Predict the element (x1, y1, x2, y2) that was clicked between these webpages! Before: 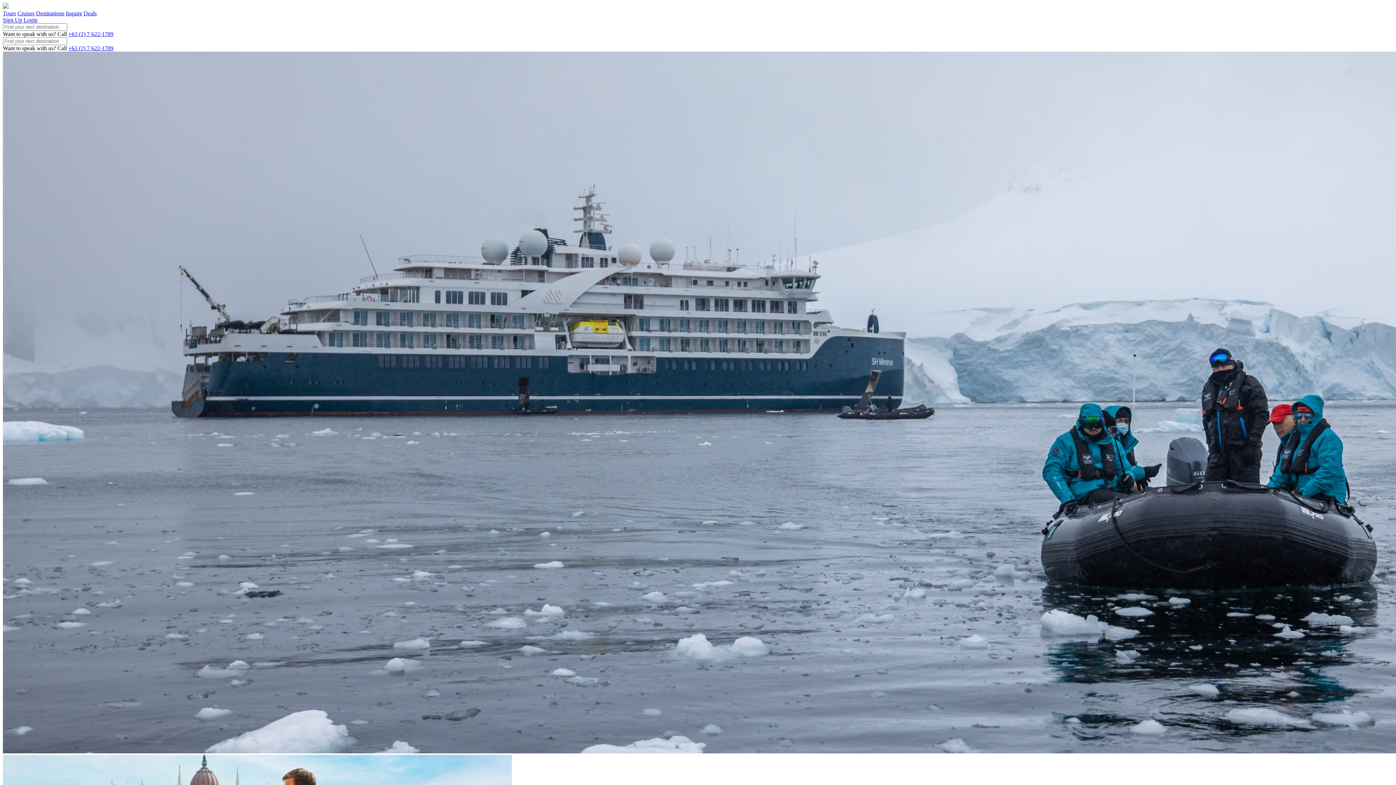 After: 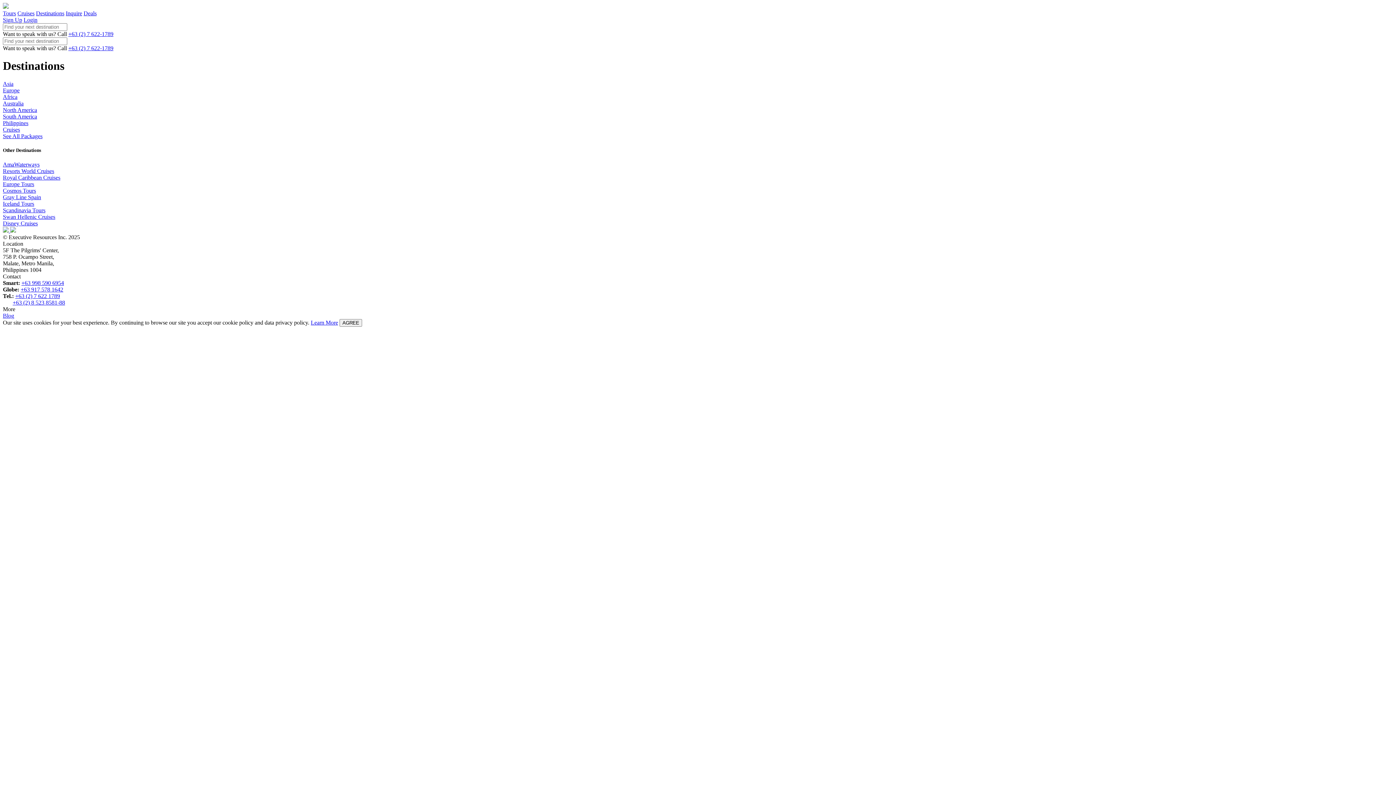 Action: bbox: (36, 10, 64, 16) label: Destinations